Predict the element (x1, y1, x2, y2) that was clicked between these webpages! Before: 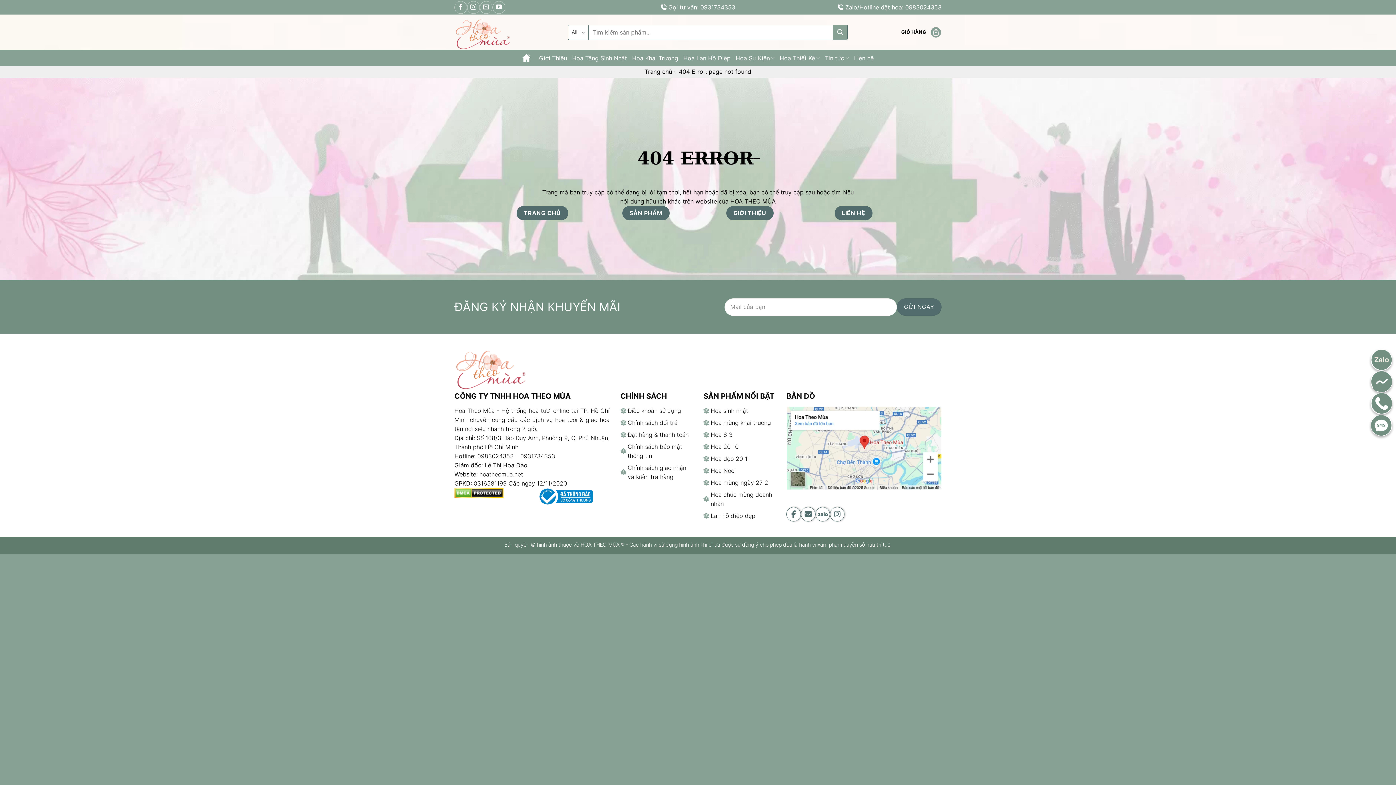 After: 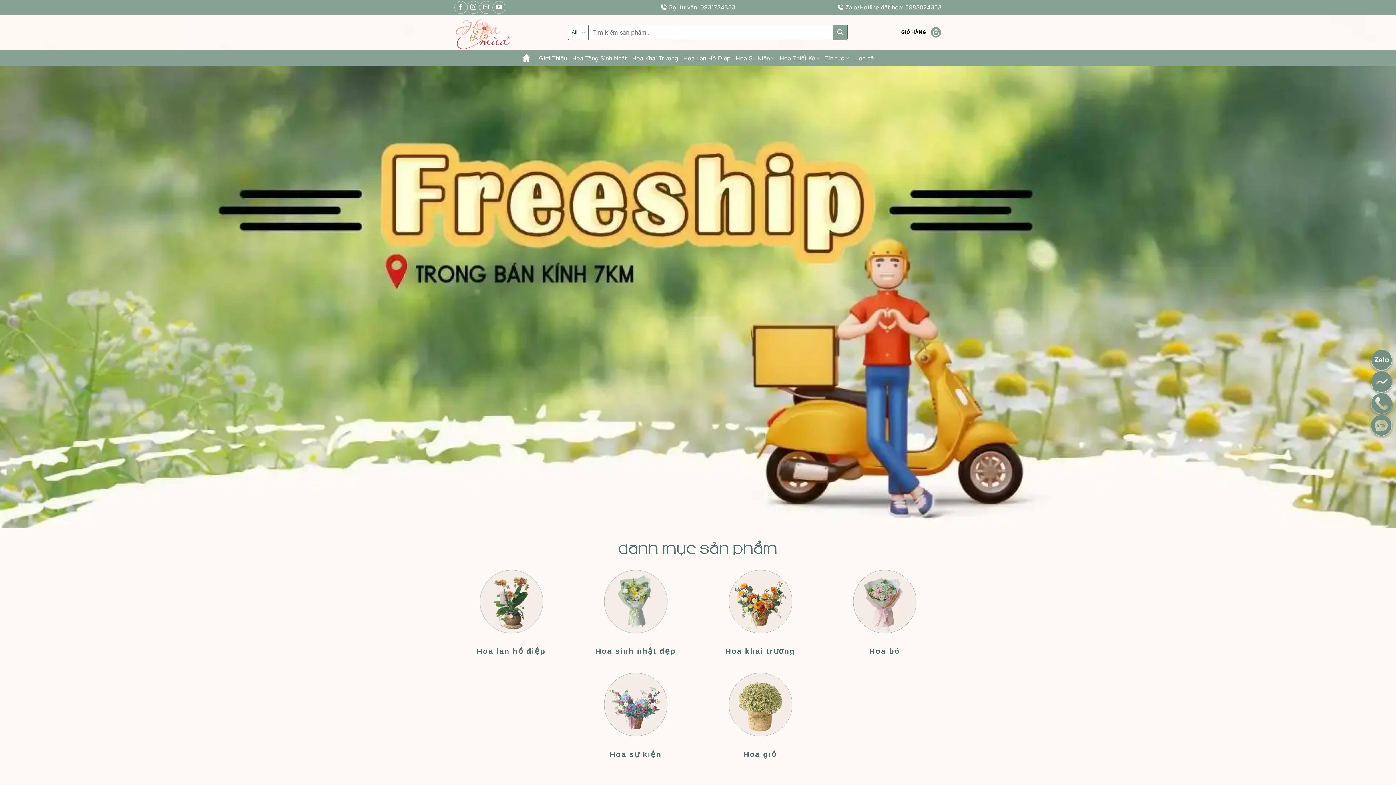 Action: bbox: (454, 14, 557, 50)